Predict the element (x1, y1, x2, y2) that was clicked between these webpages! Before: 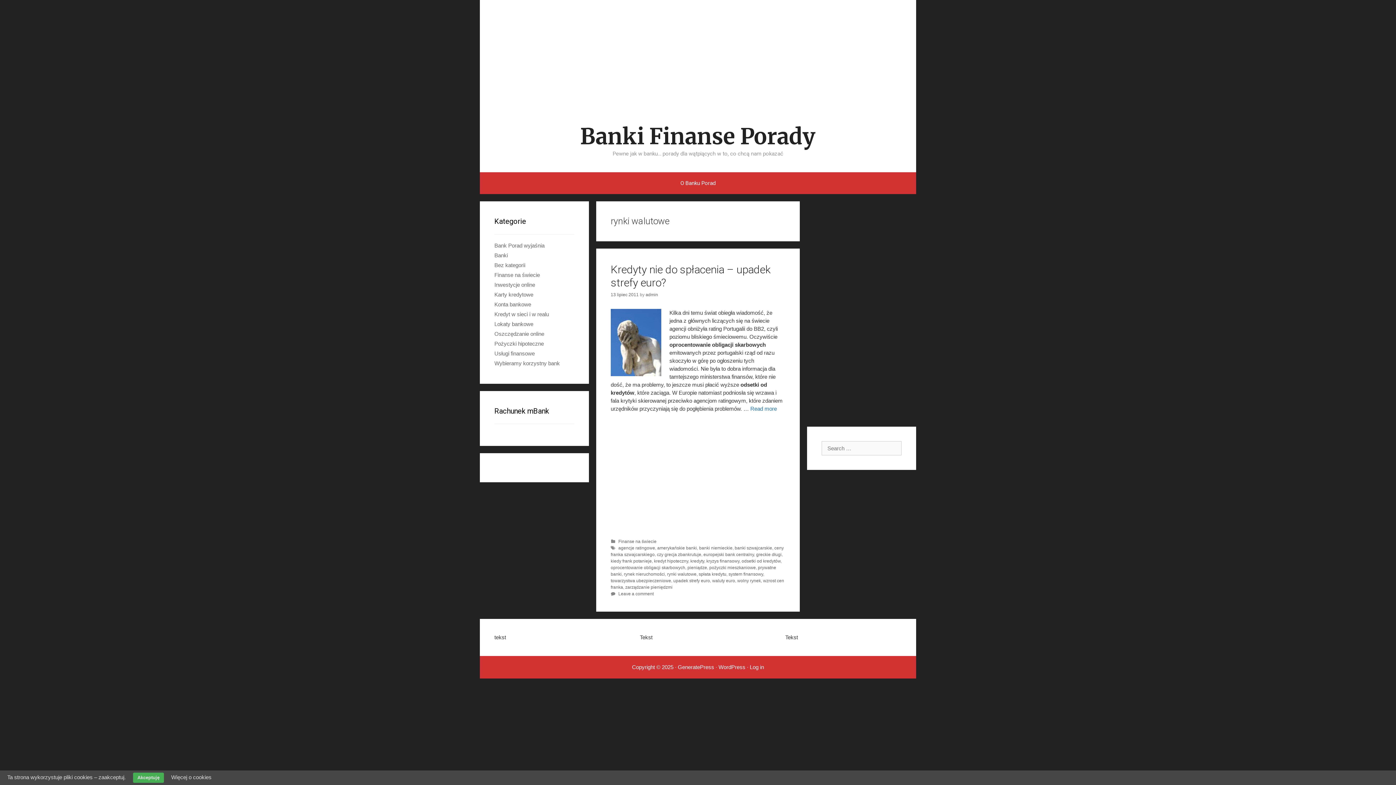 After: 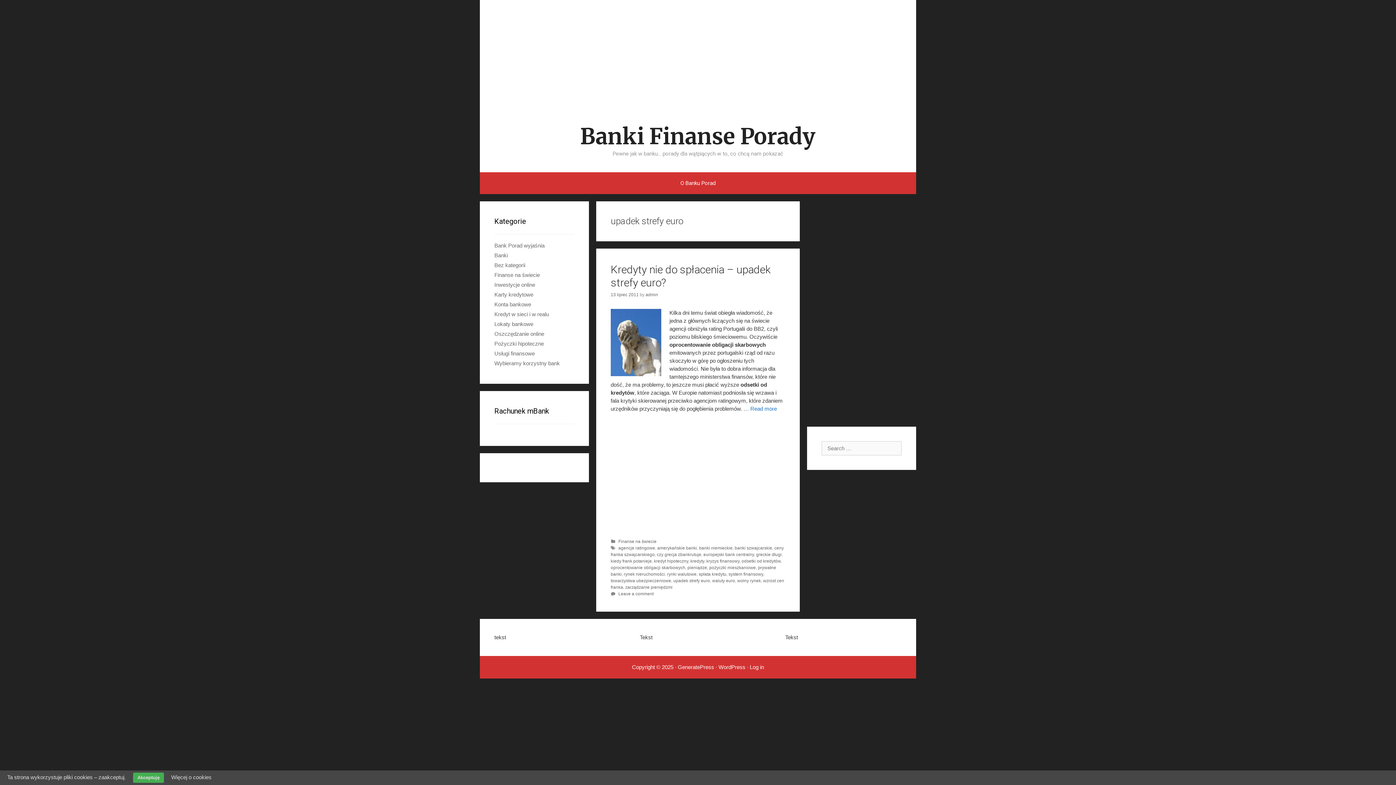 Action: label: upadek strefy euro bbox: (673, 578, 710, 583)